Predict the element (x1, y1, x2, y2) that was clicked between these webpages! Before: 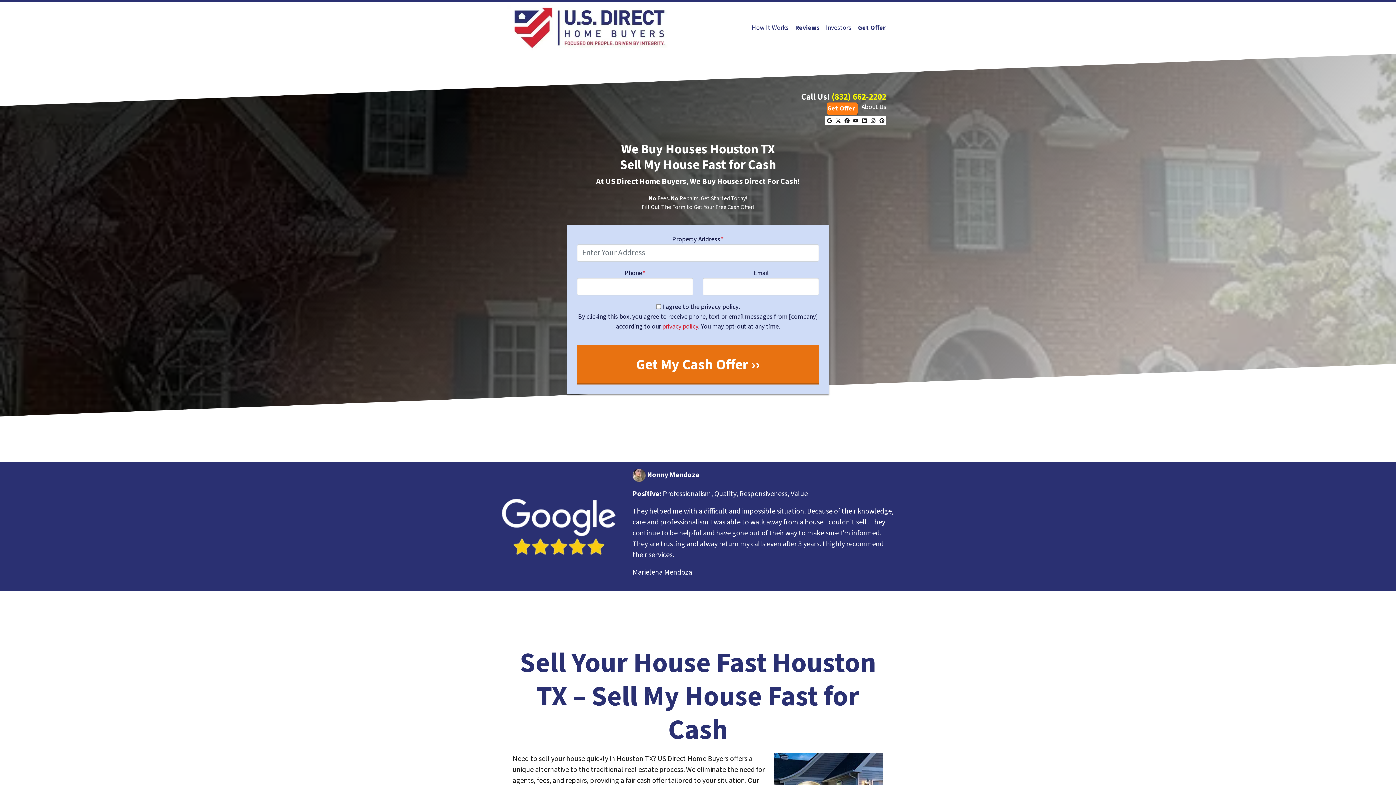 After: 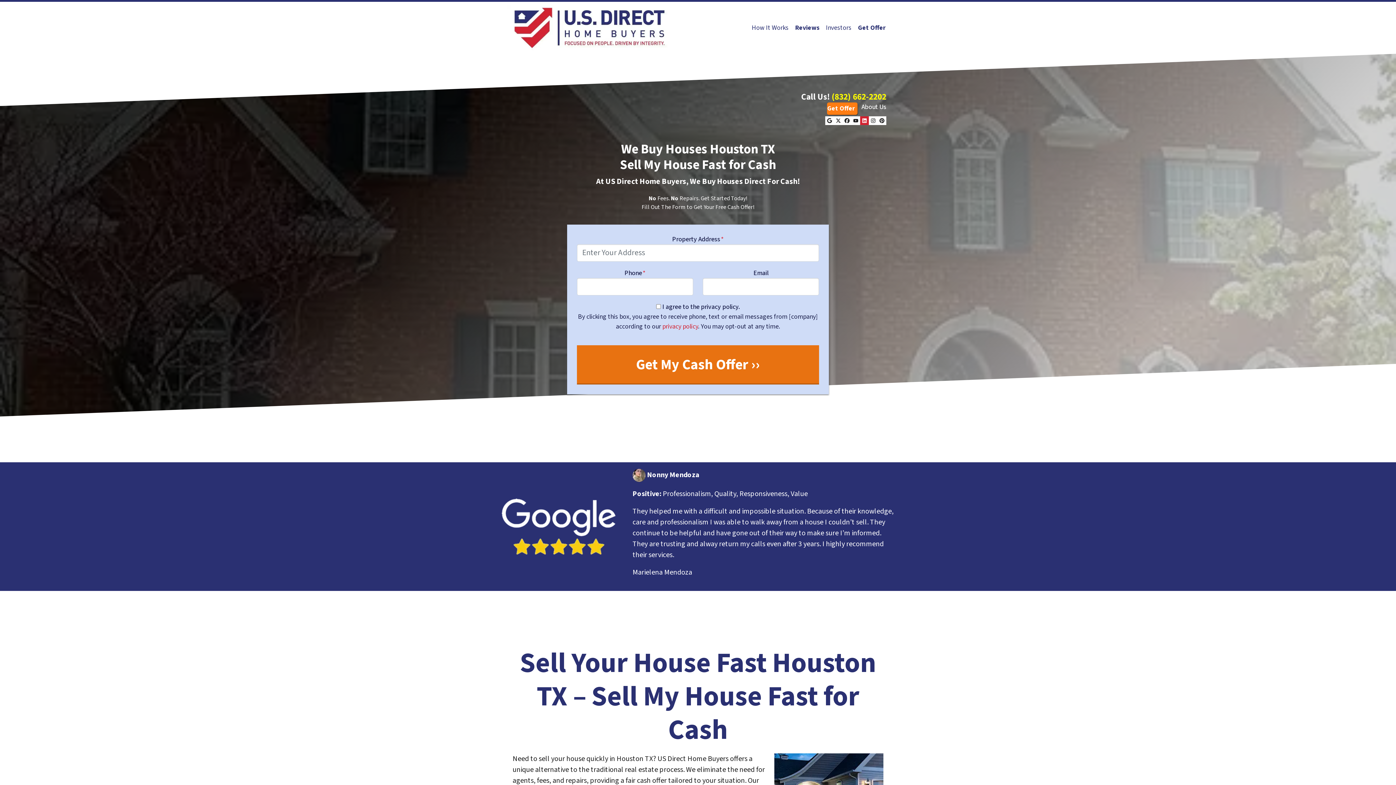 Action: label: LinkedIn bbox: (860, 116, 869, 125)